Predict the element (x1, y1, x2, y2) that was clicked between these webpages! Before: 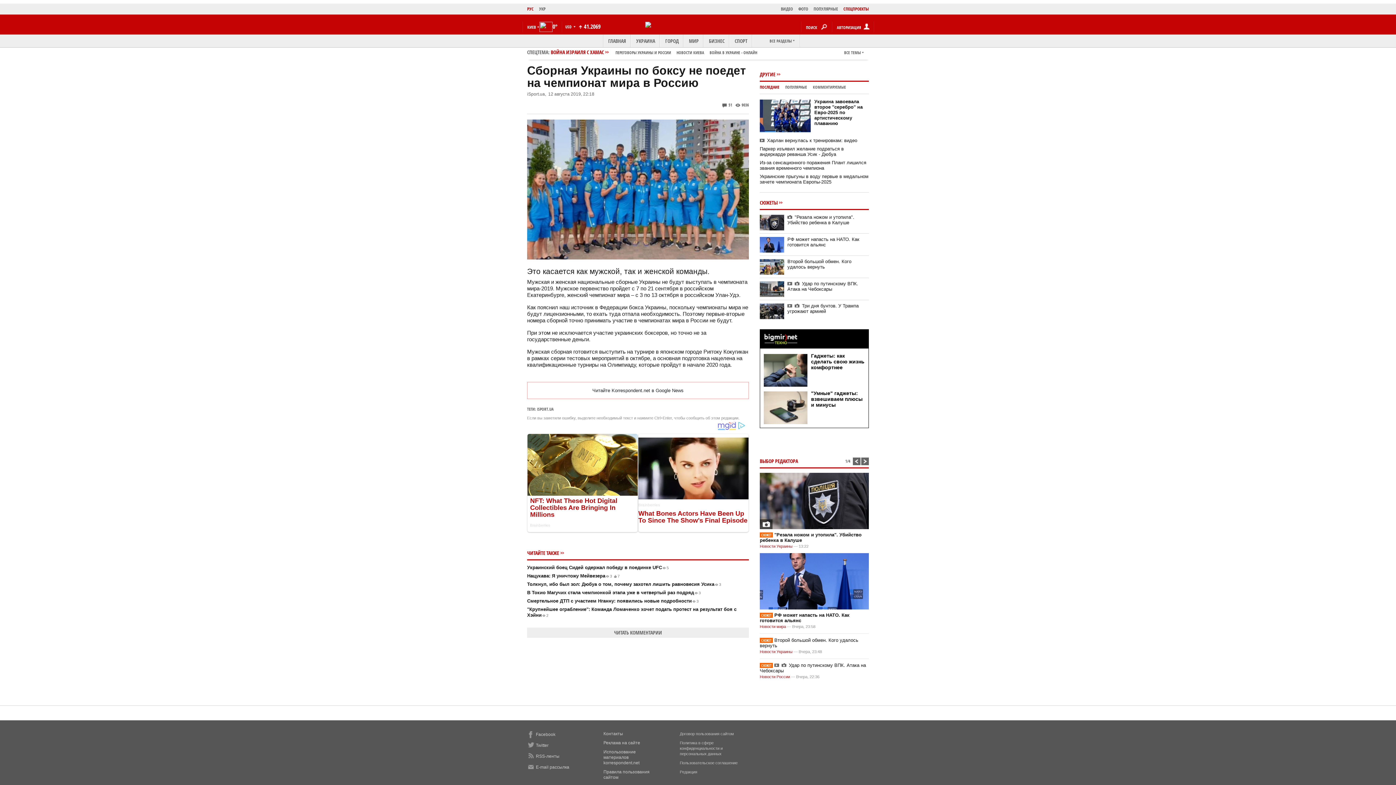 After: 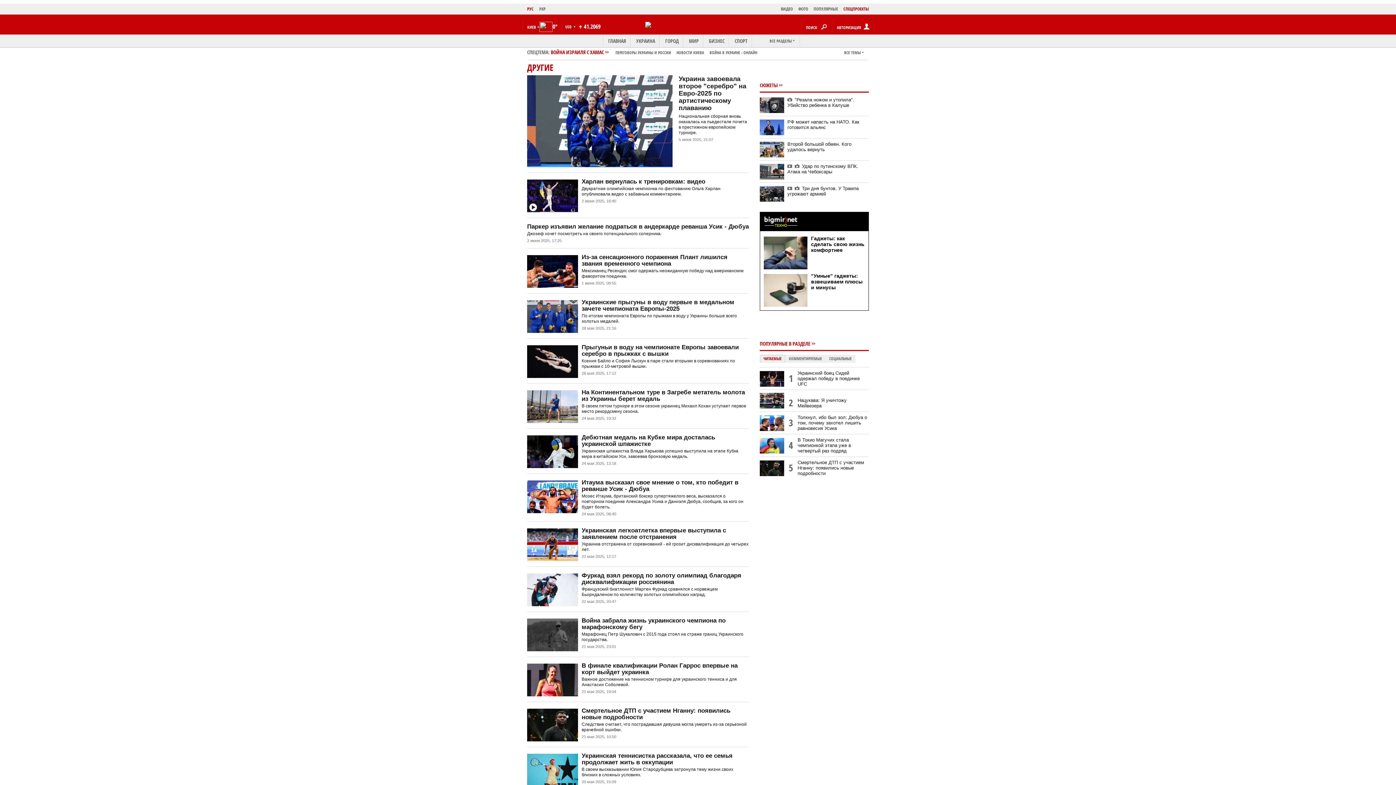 Action: bbox: (760, 70, 775, 77) label: ДРУГИЕ